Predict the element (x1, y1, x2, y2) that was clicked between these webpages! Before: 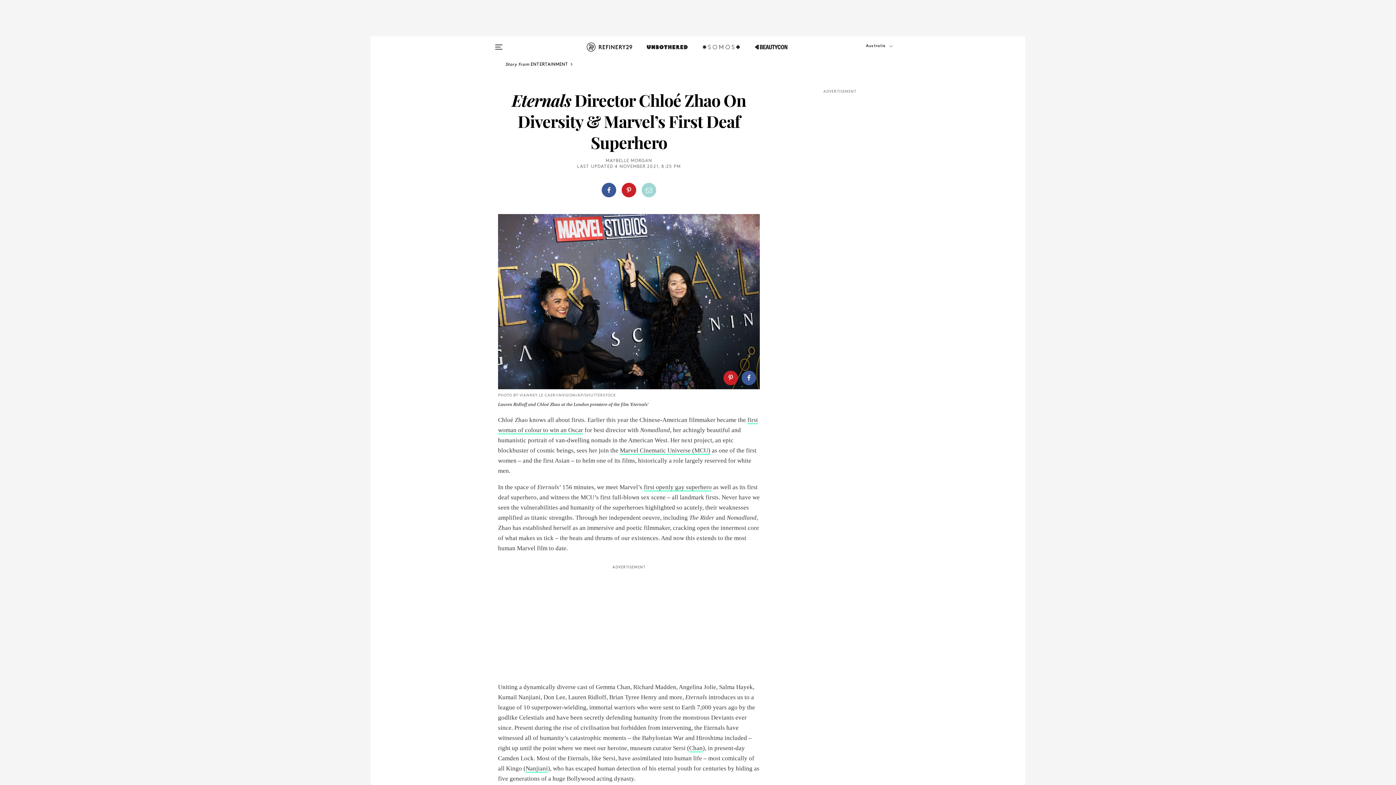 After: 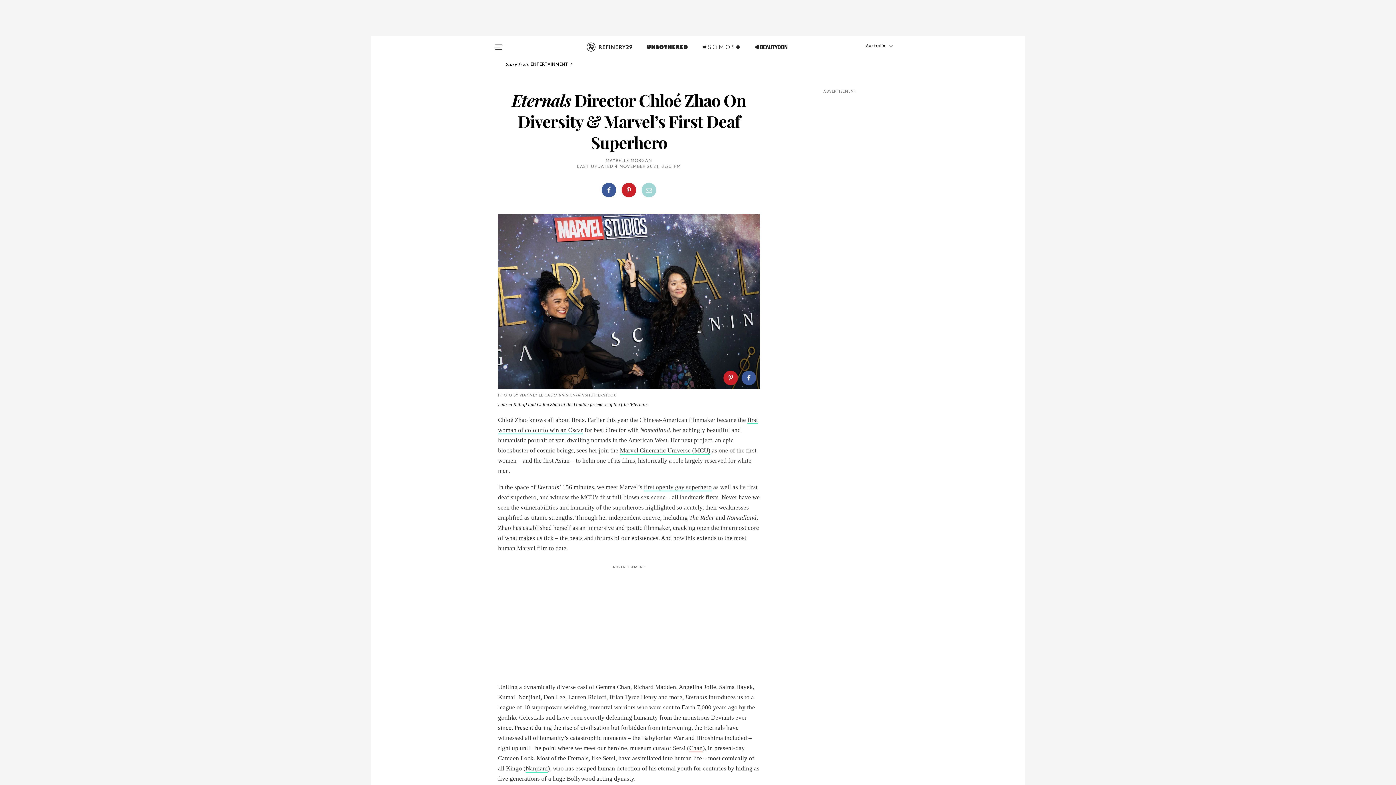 Action: bbox: (689, 744, 702, 752) label: Gemma Chan (opens in a new tab)